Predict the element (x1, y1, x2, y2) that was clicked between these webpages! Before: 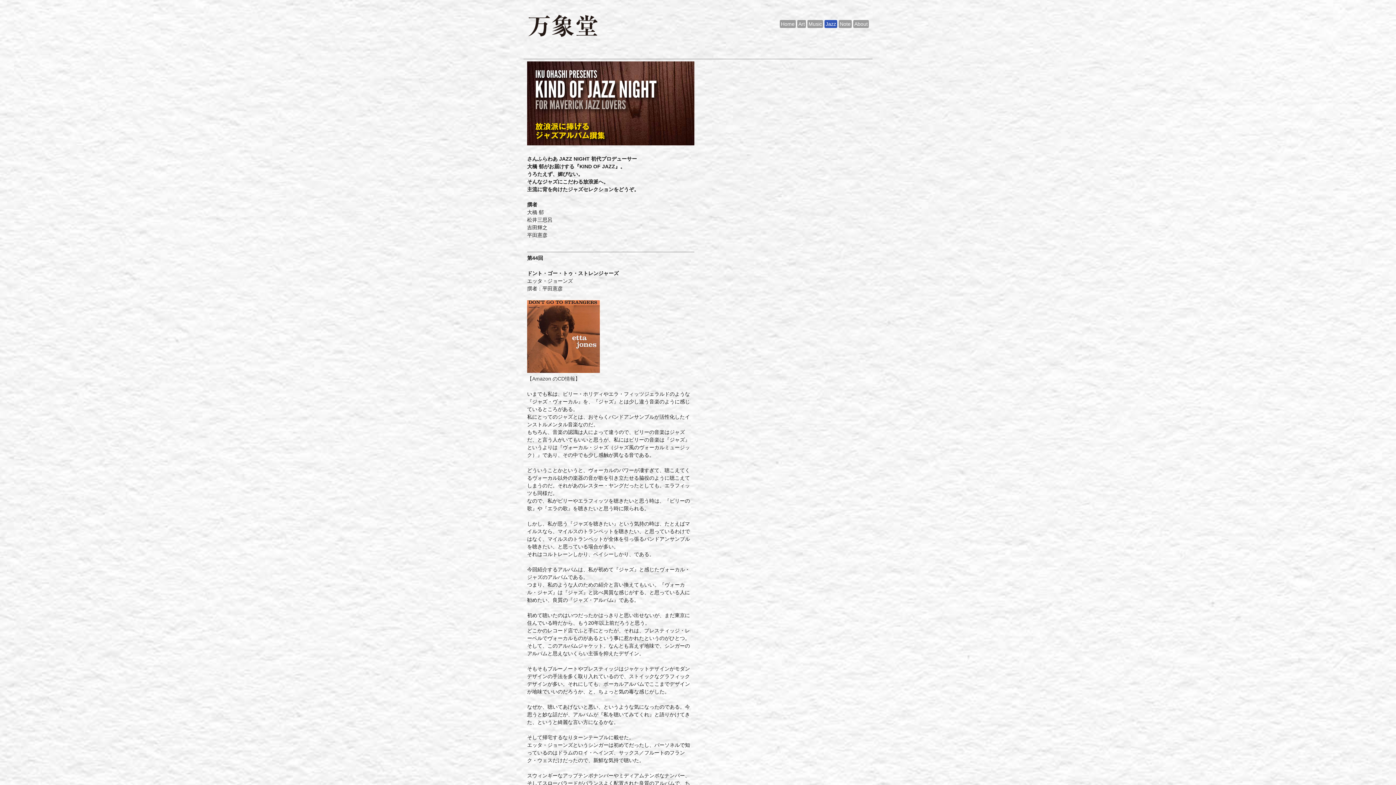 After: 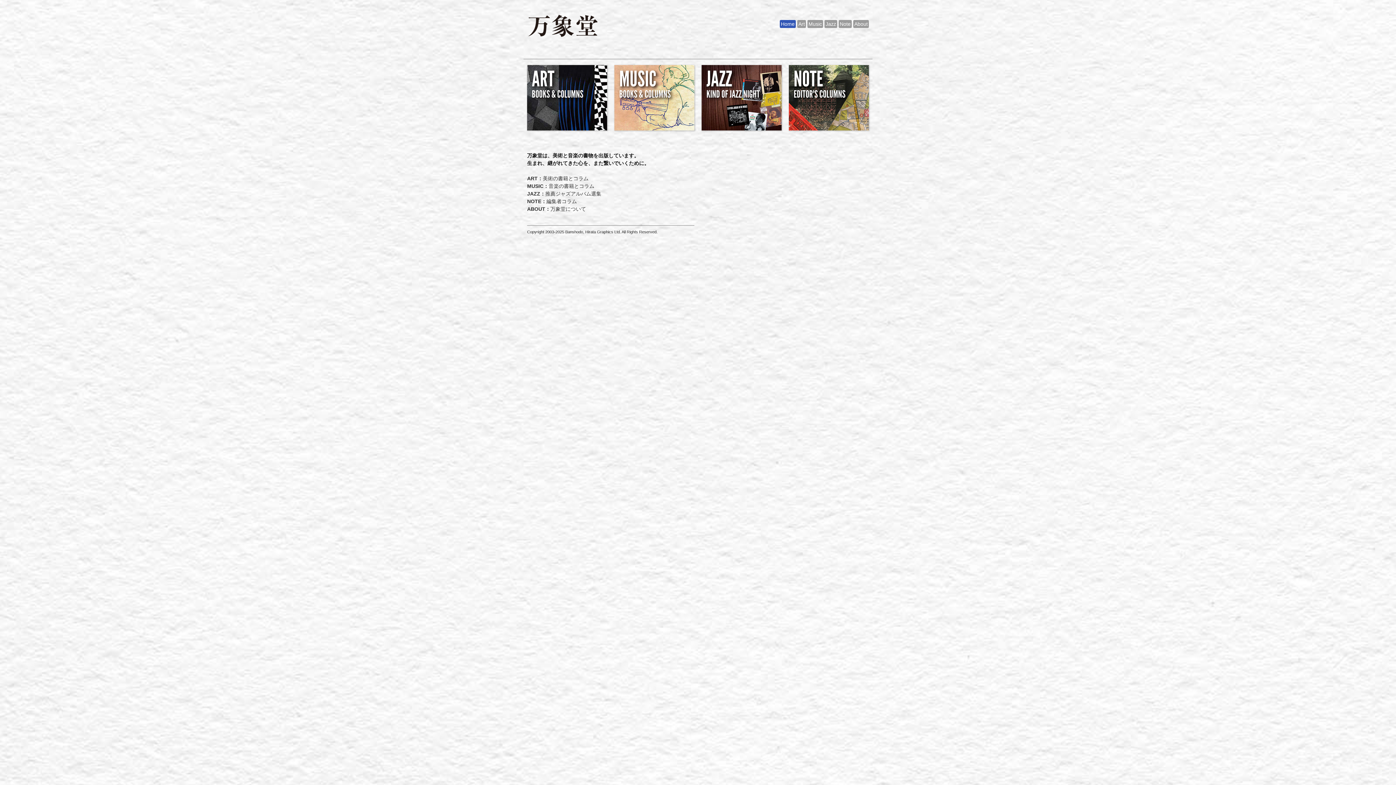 Action: bbox: (527, 34, 598, 40)